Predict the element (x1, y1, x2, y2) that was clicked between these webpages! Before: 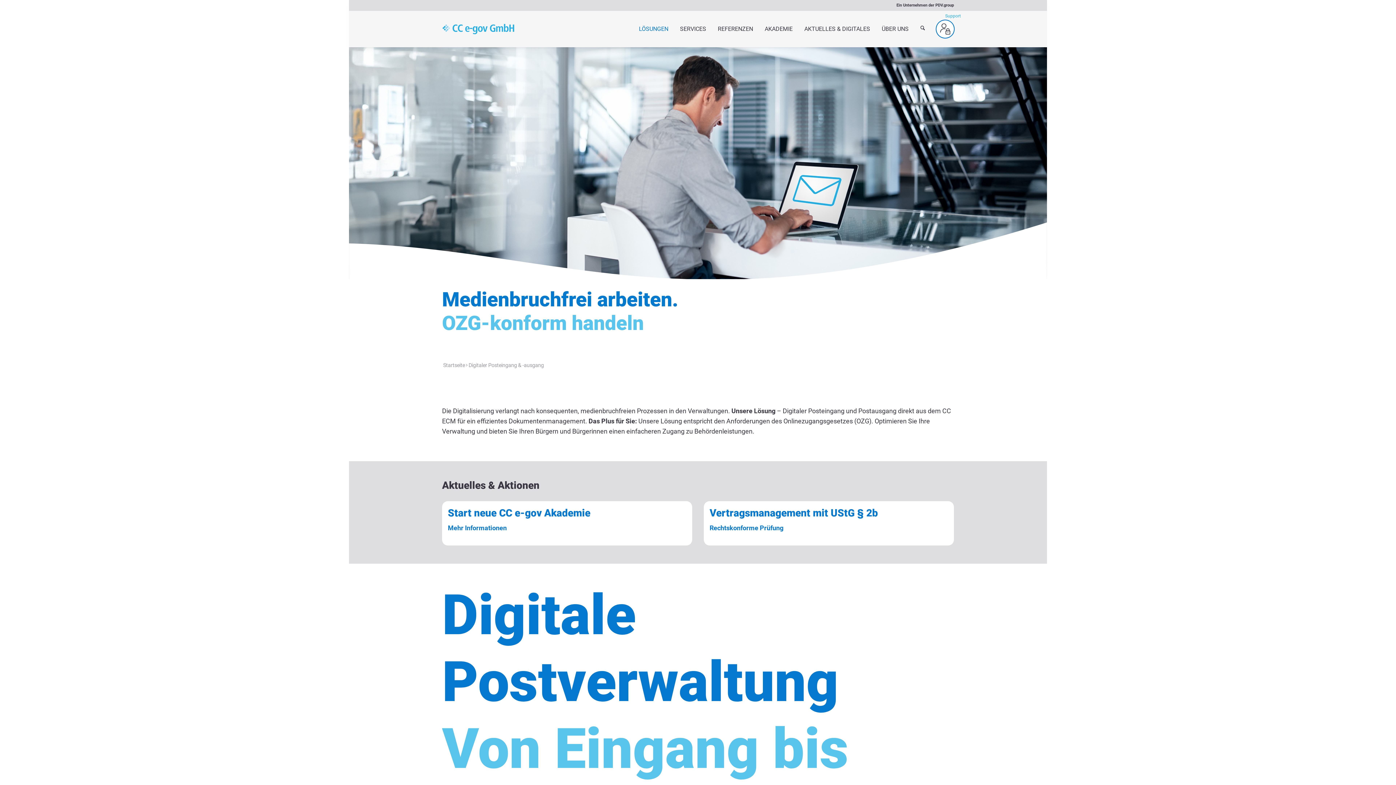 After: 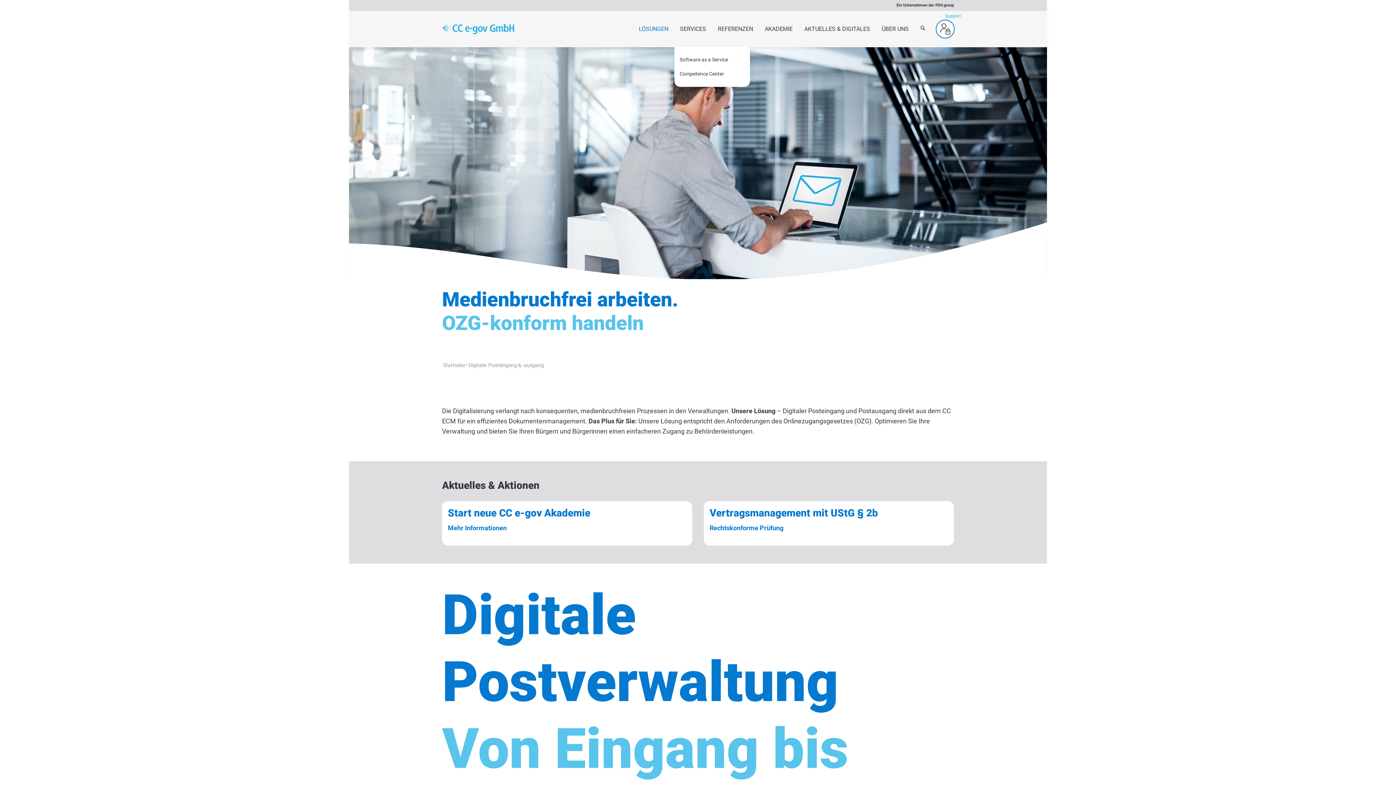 Action: label: SERVICES bbox: (674, 10, 712, 47)